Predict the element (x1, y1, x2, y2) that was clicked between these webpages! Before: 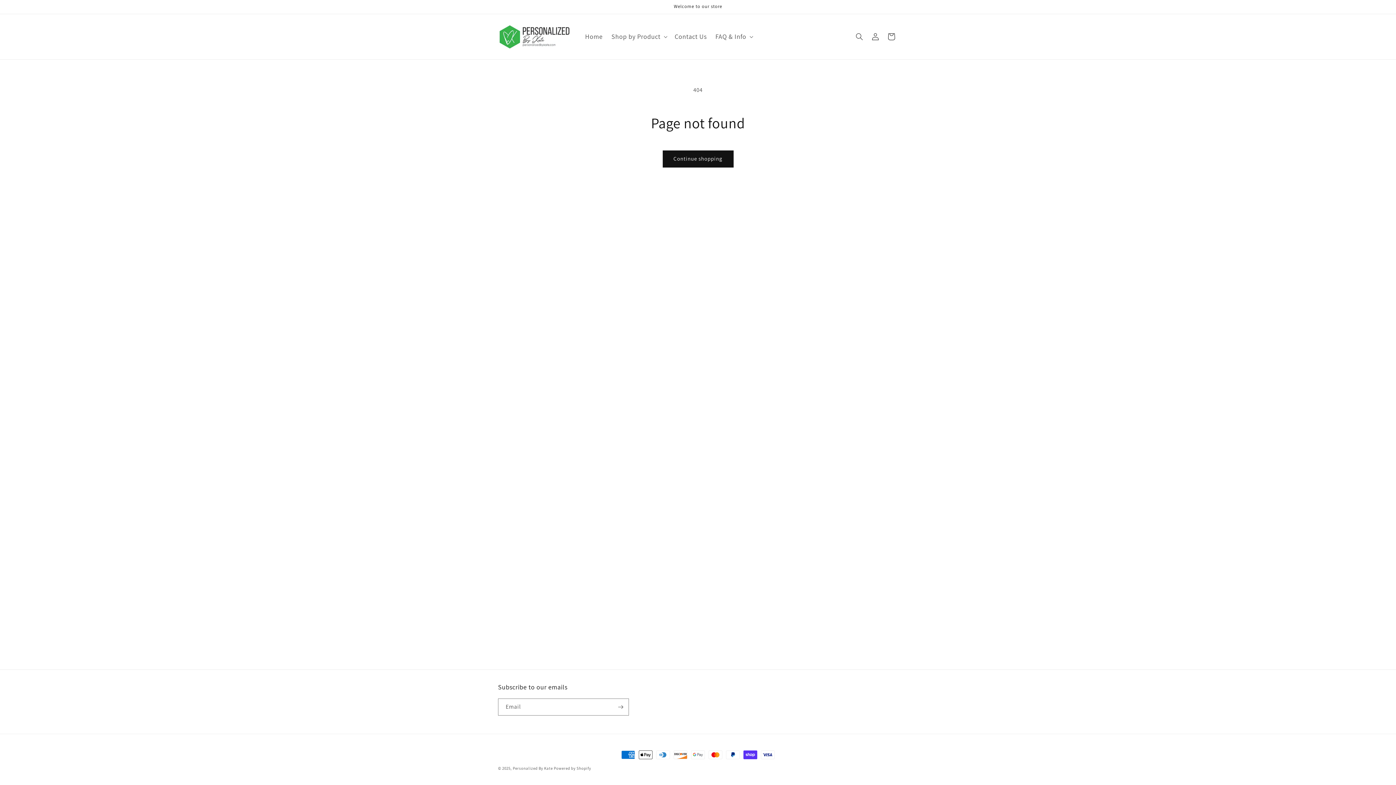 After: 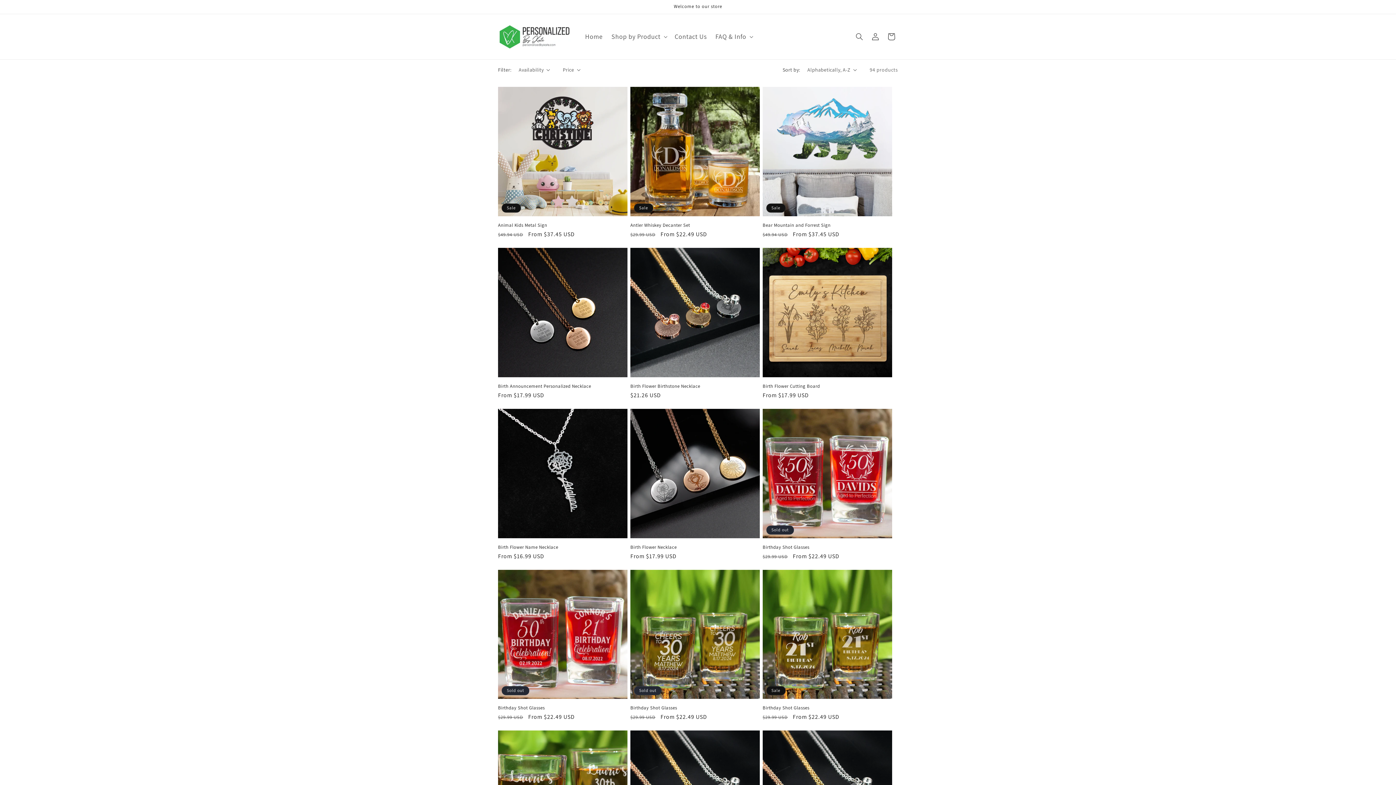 Action: label: Continue shopping bbox: (662, 150, 733, 167)